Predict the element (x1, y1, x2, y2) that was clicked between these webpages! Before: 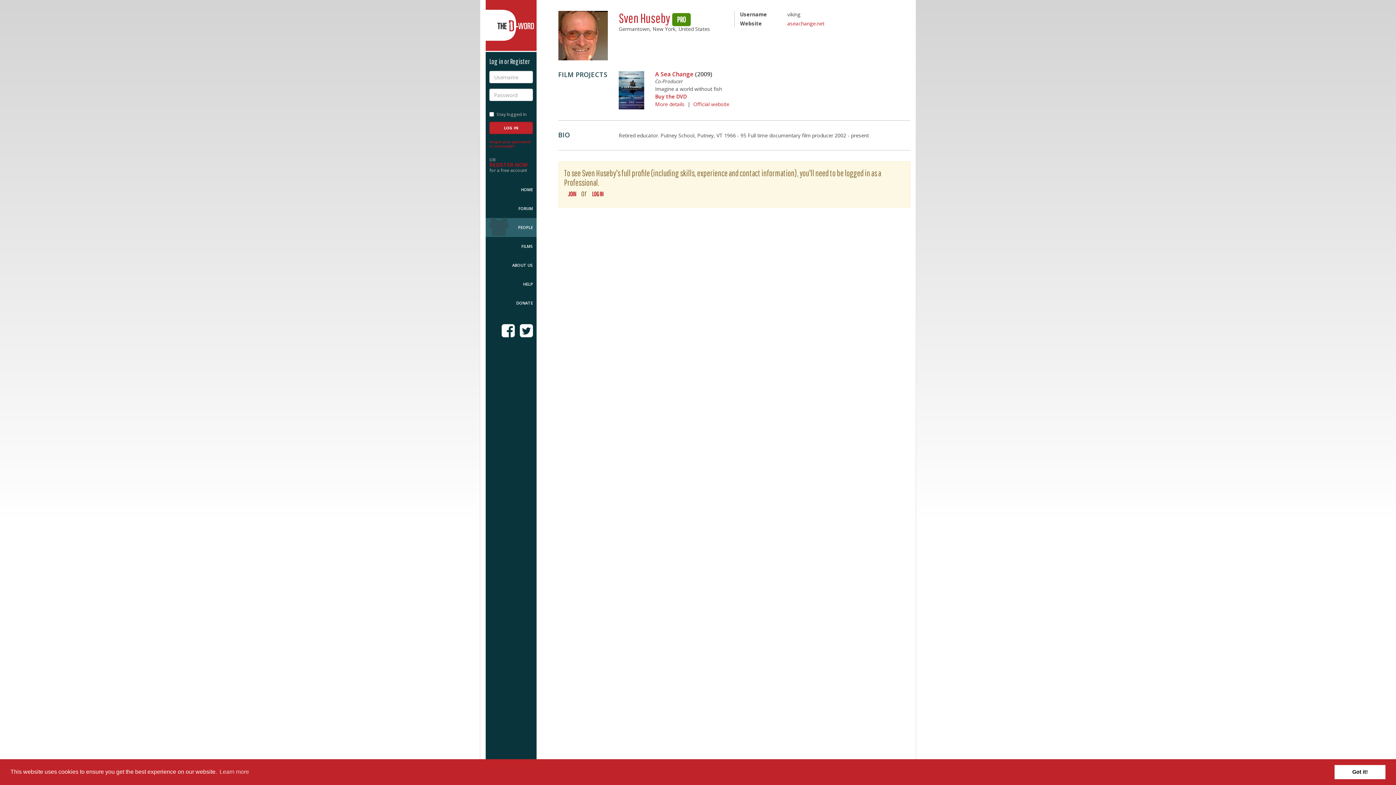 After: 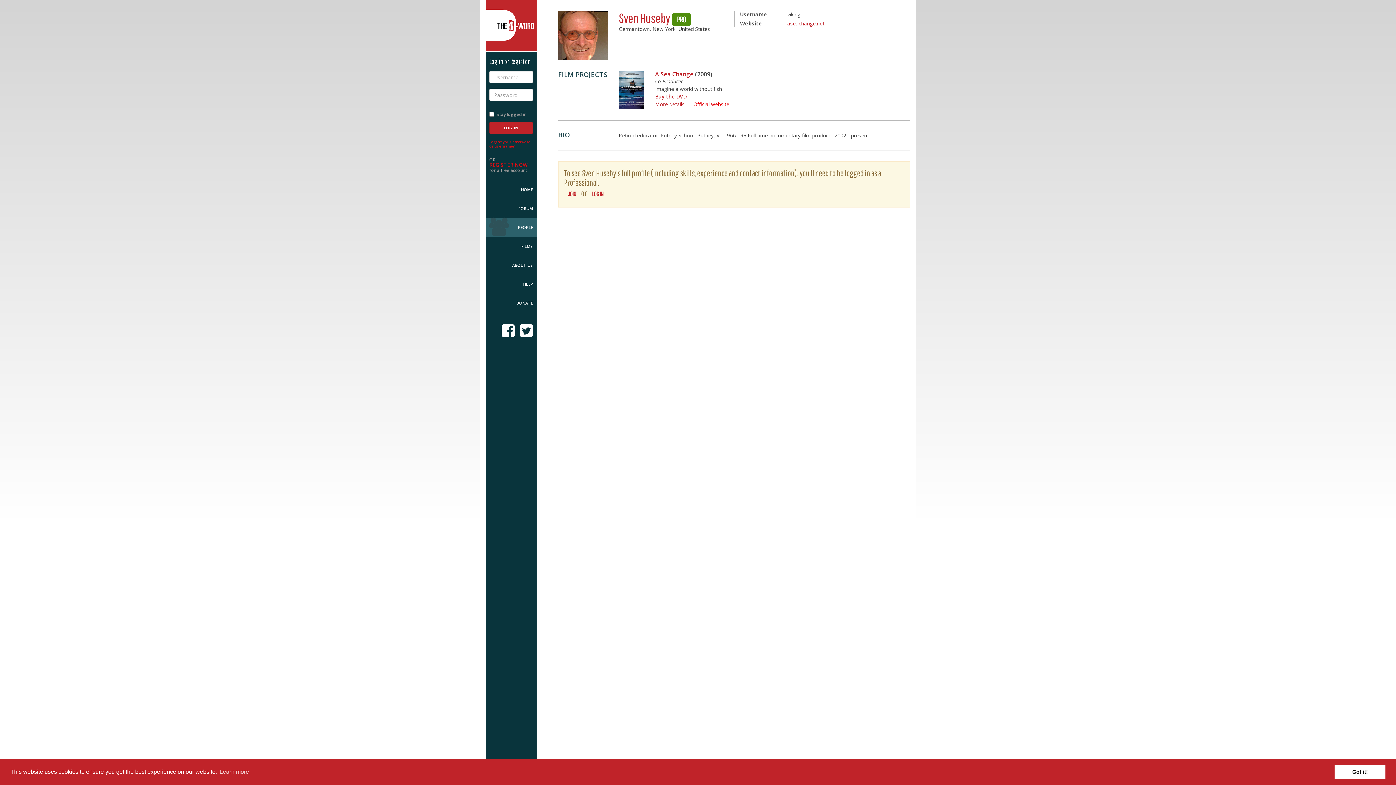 Action: label: Official website bbox: (693, 100, 729, 107)